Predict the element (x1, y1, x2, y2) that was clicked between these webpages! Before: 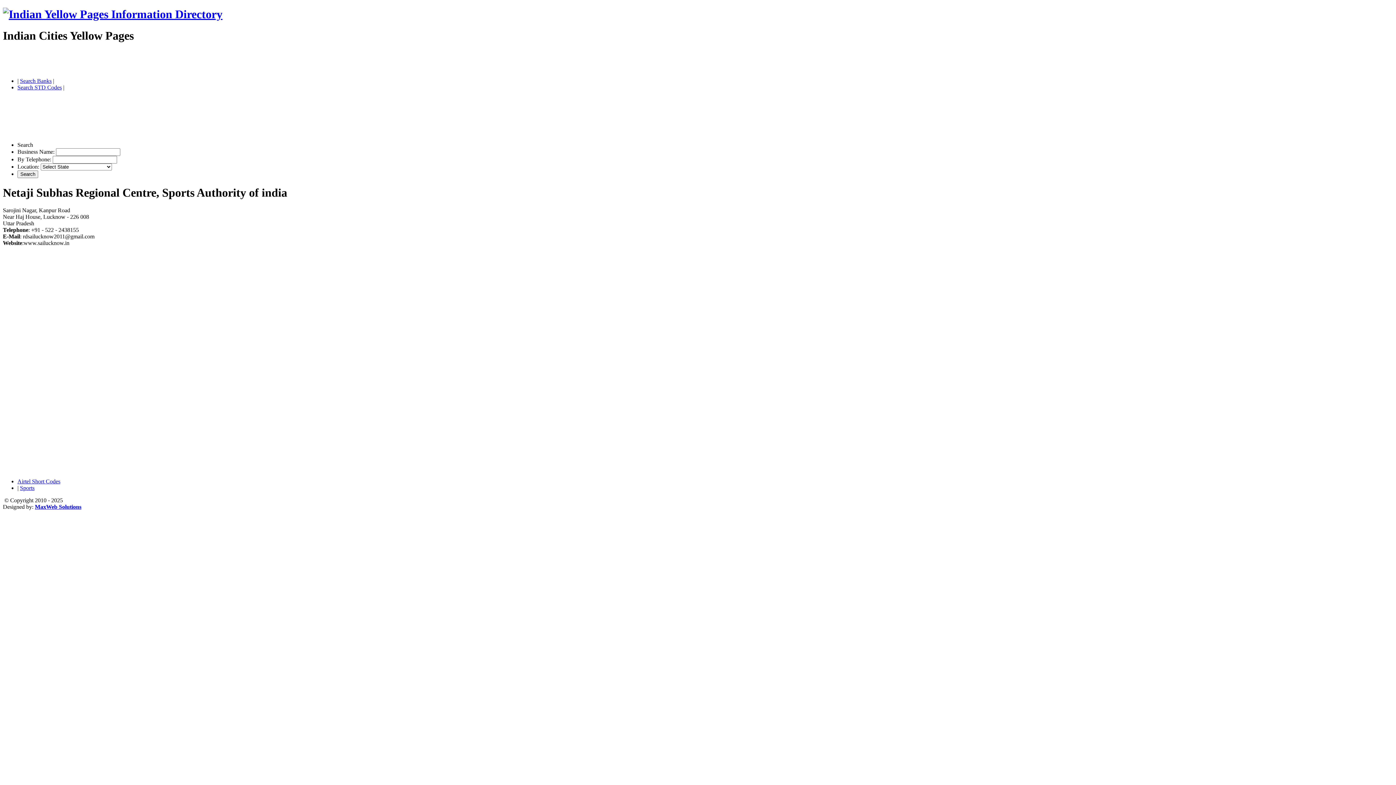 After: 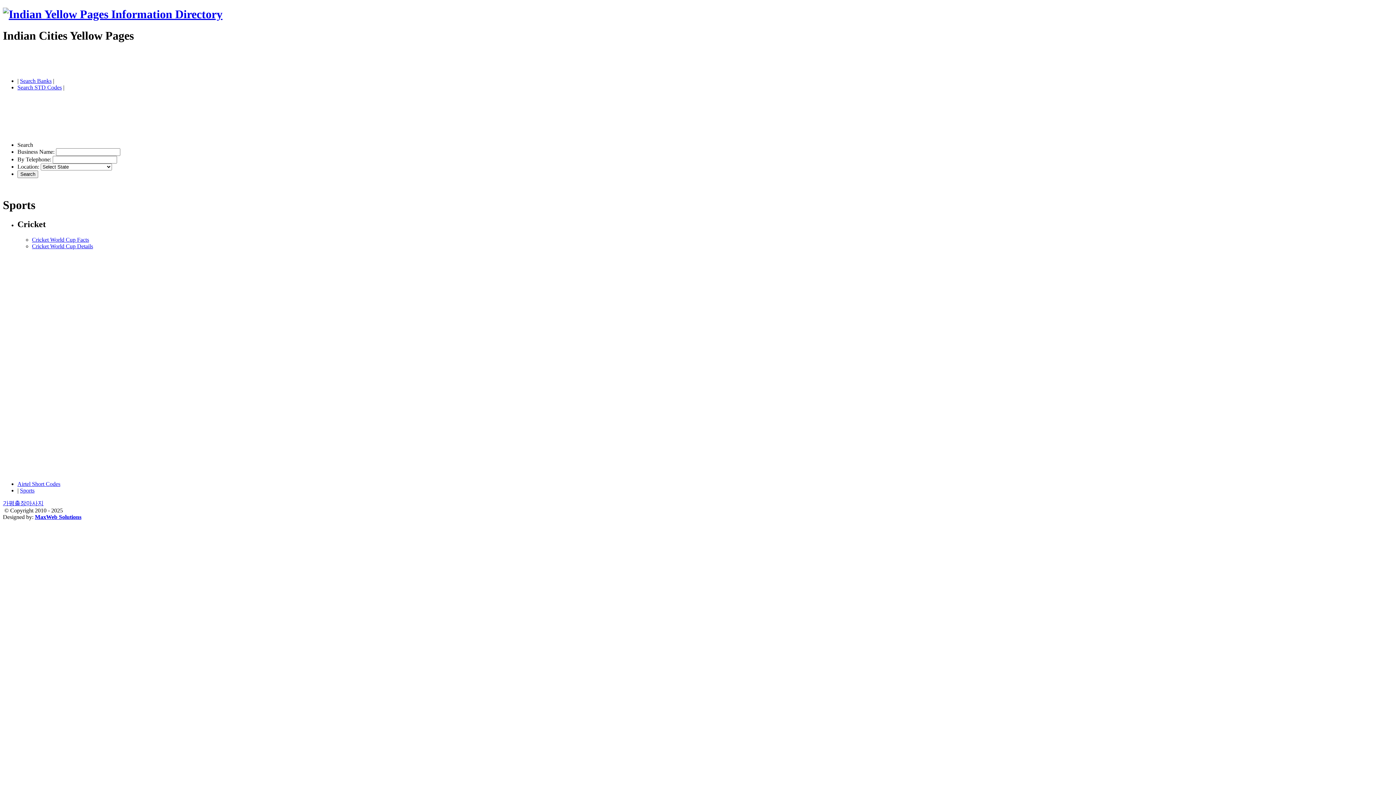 Action: bbox: (20, 485, 34, 491) label: Sports